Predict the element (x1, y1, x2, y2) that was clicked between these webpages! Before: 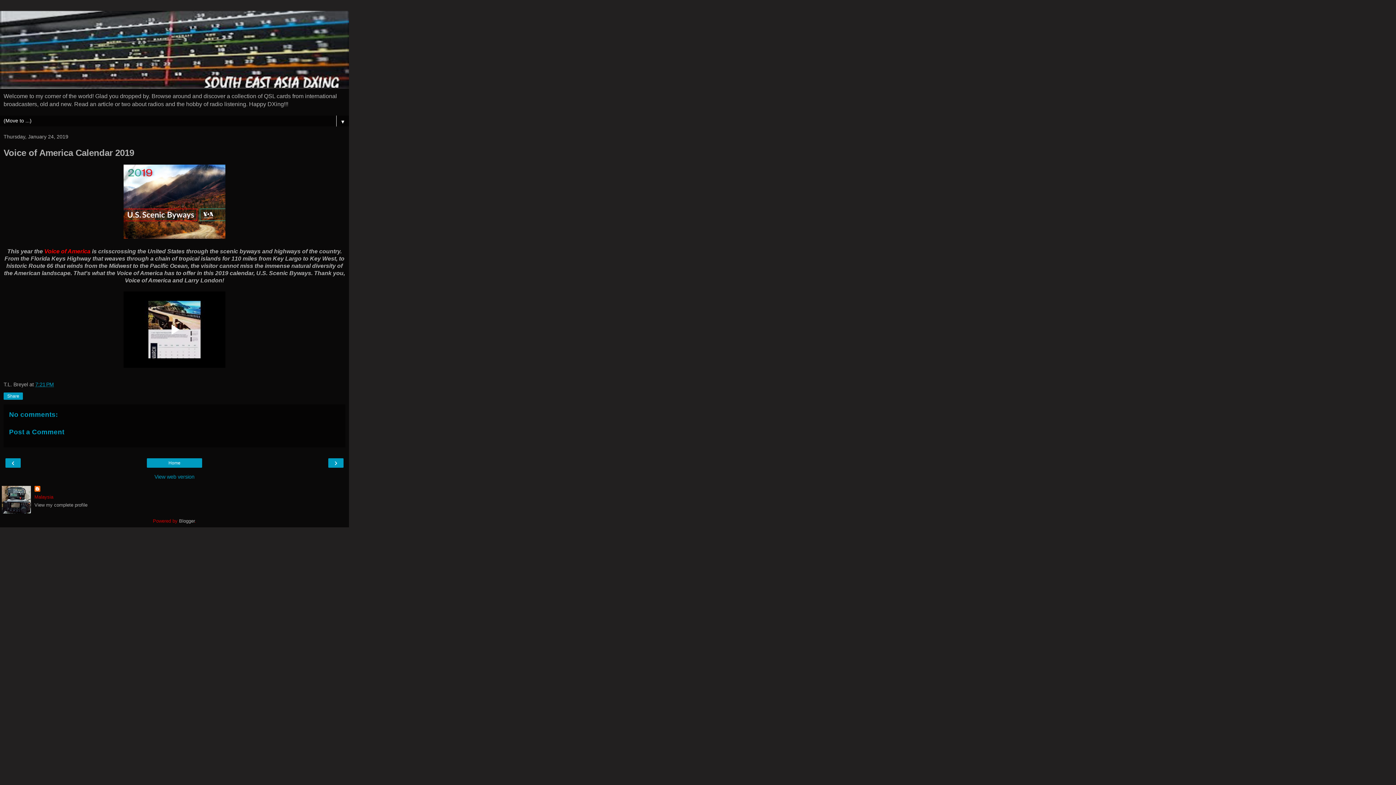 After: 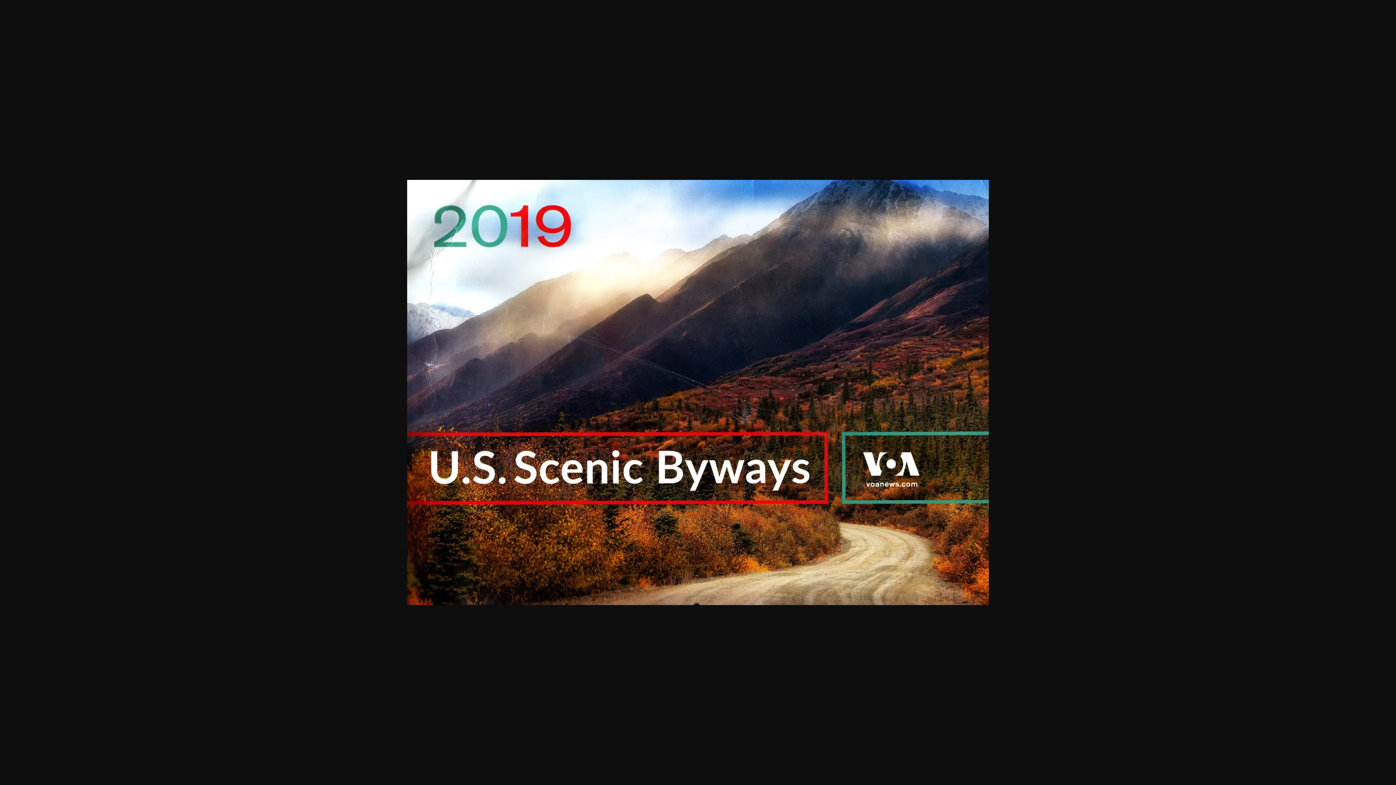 Action: bbox: (123, 233, 225, 240)